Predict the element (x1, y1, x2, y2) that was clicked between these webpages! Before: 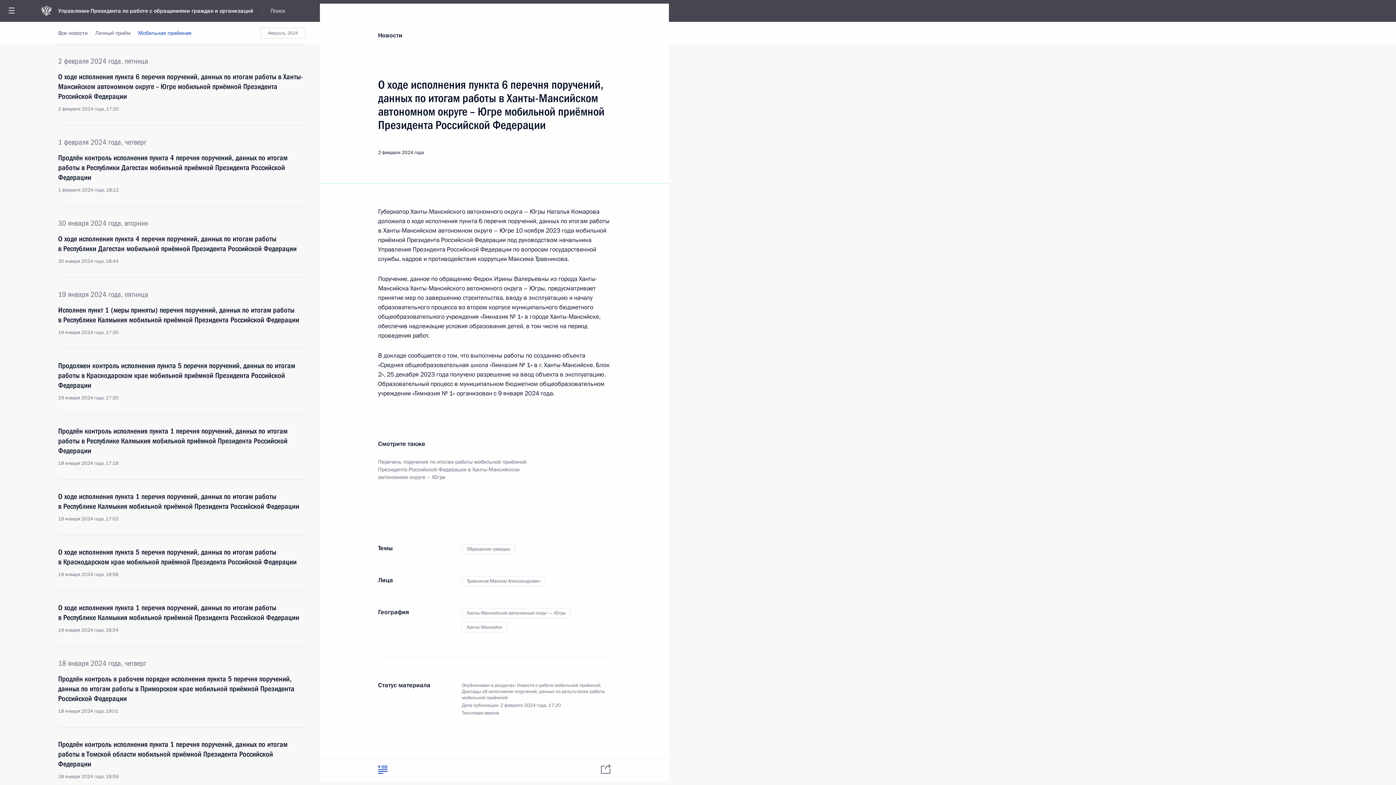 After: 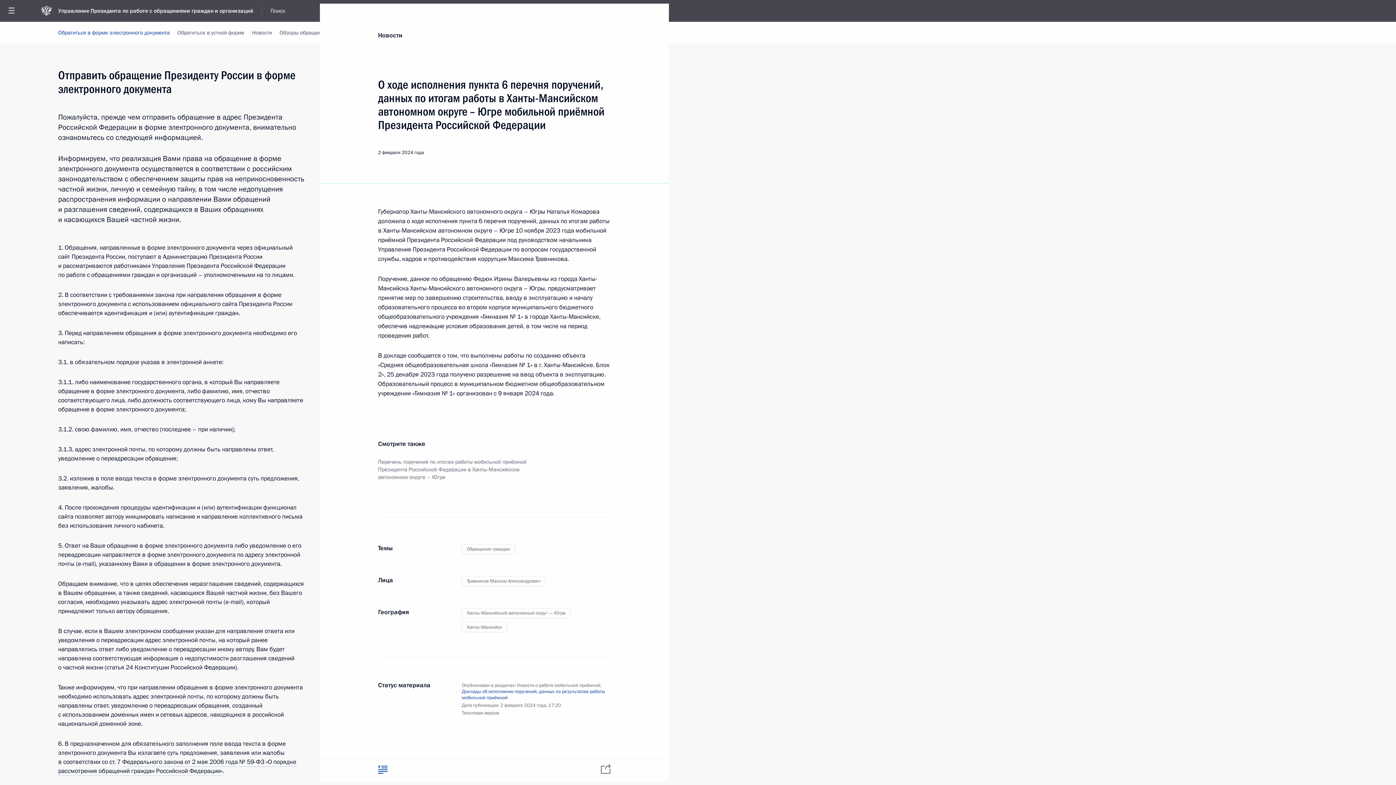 Action: label: Доклады об исполнении поручений, данных по результатам работы мобильной приёмной bbox: (461, 688, 605, 701)